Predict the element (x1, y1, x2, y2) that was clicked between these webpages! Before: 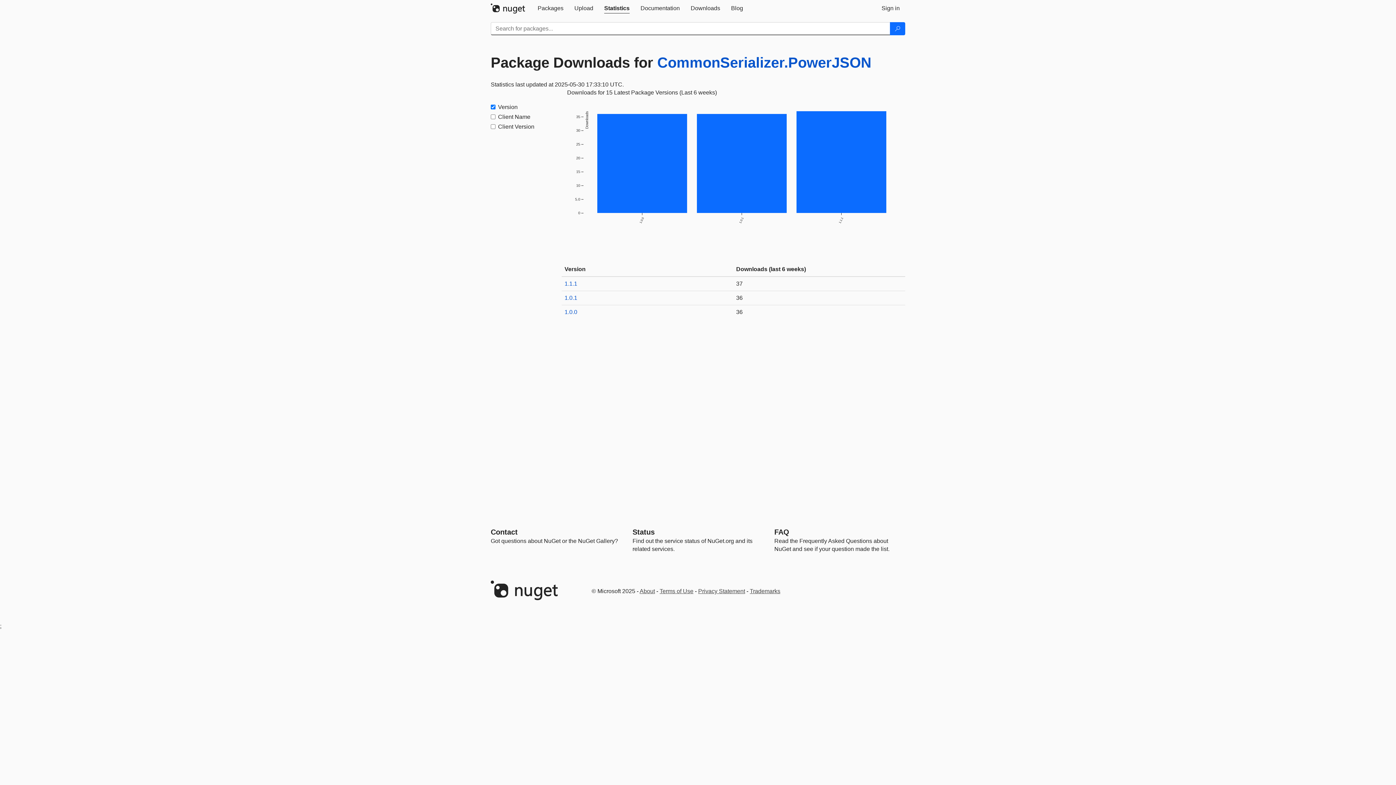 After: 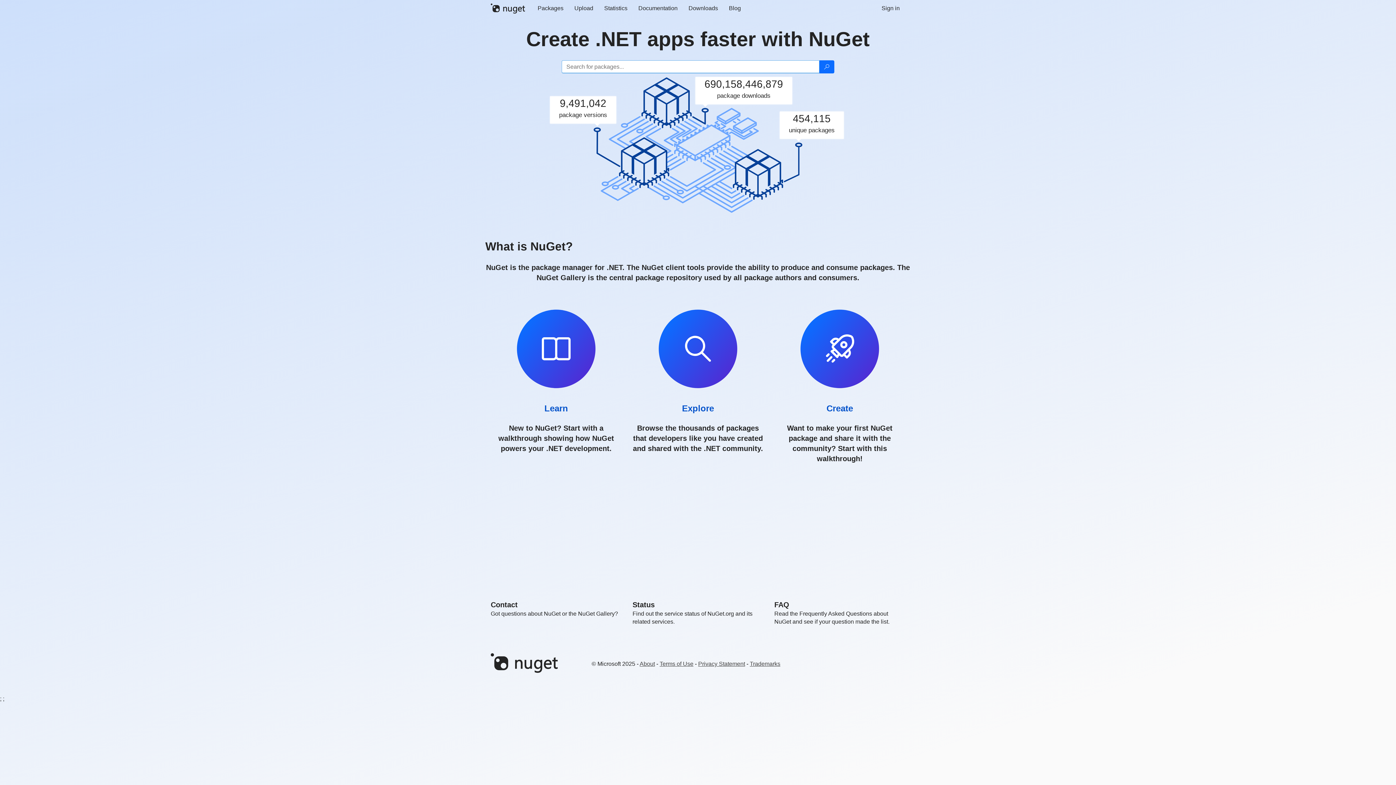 Action: bbox: (490, 3, 532, 13)